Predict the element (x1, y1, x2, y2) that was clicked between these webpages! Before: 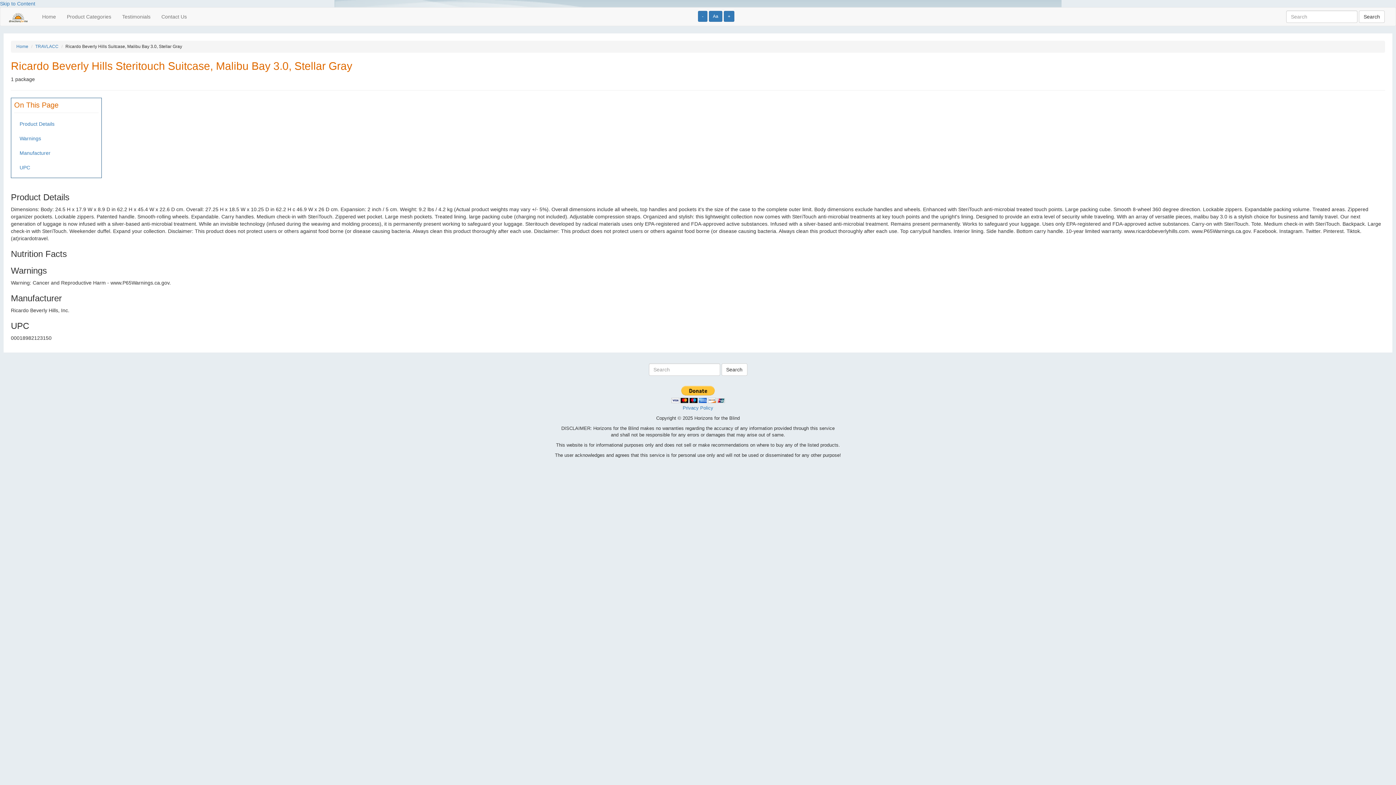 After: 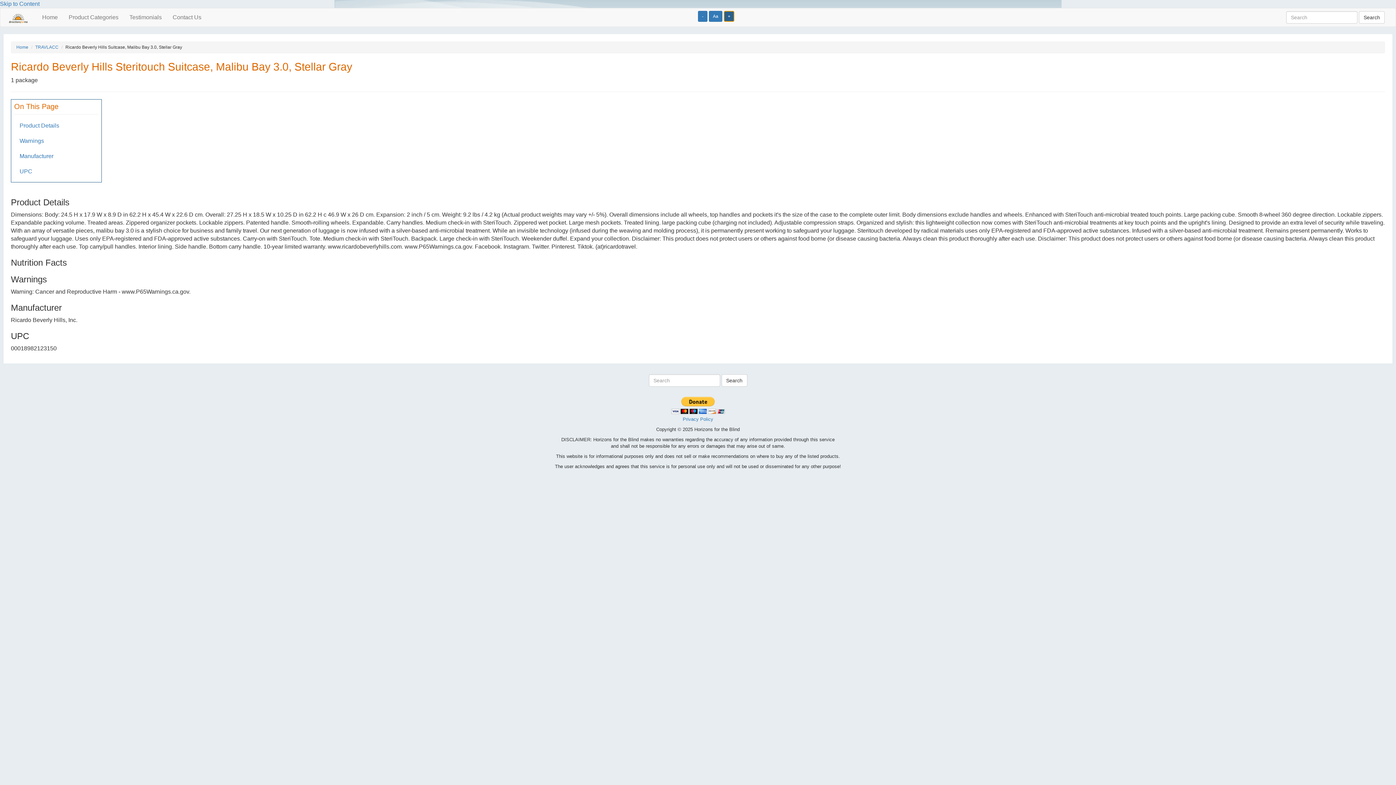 Action: bbox: (724, 10, 734, 21) label: Decrease text size